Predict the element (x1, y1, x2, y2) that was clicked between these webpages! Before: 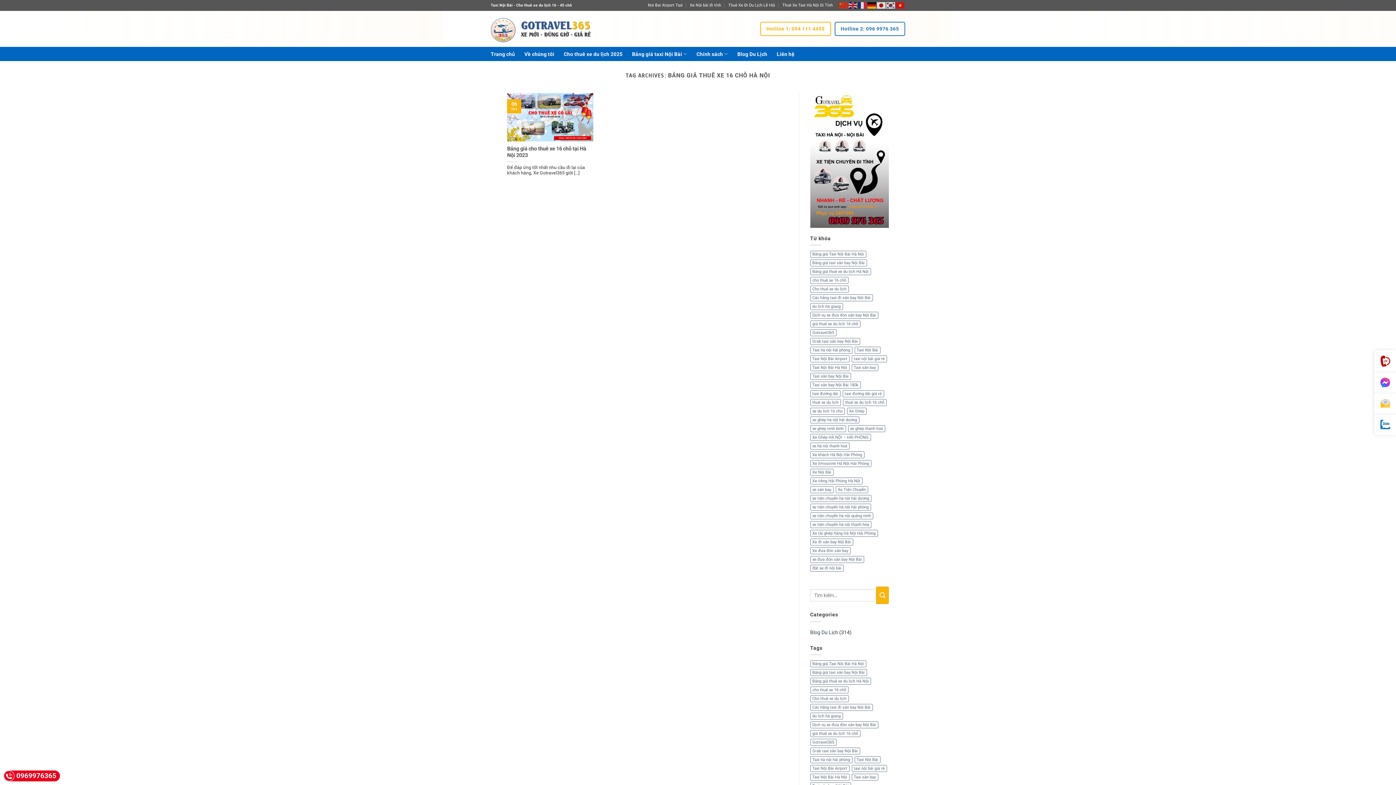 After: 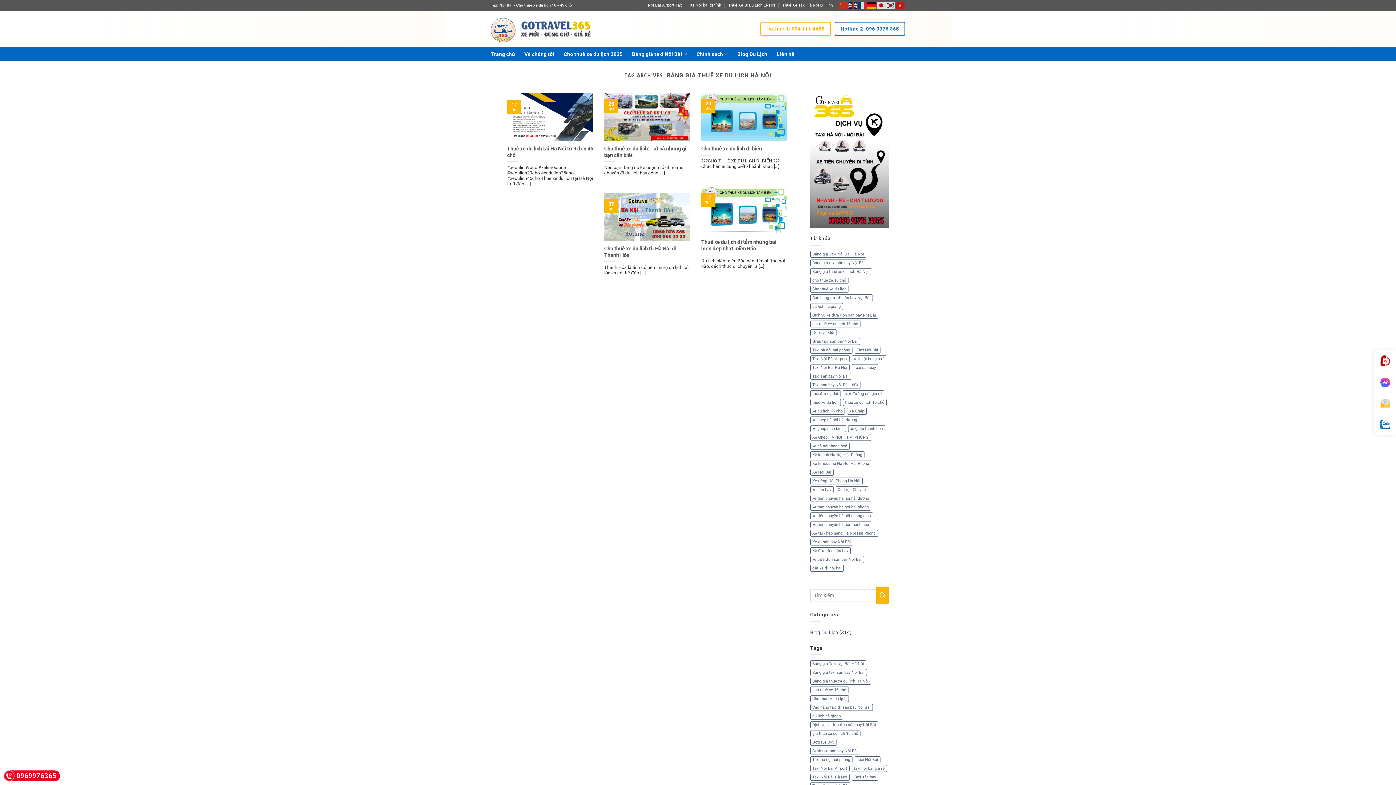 Action: label: Bảng giá thuê xe du lịch Hà Nội (5 mục) bbox: (810, 268, 871, 275)